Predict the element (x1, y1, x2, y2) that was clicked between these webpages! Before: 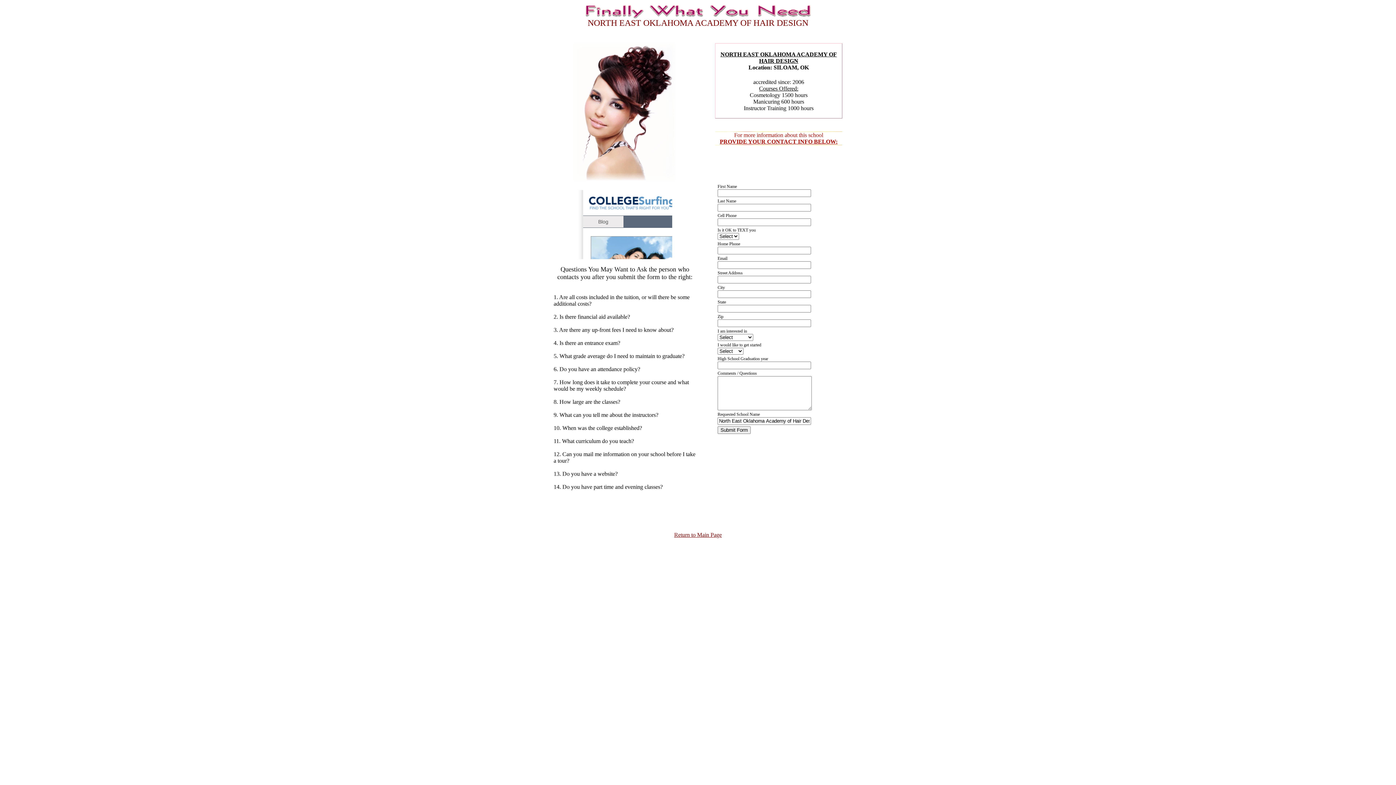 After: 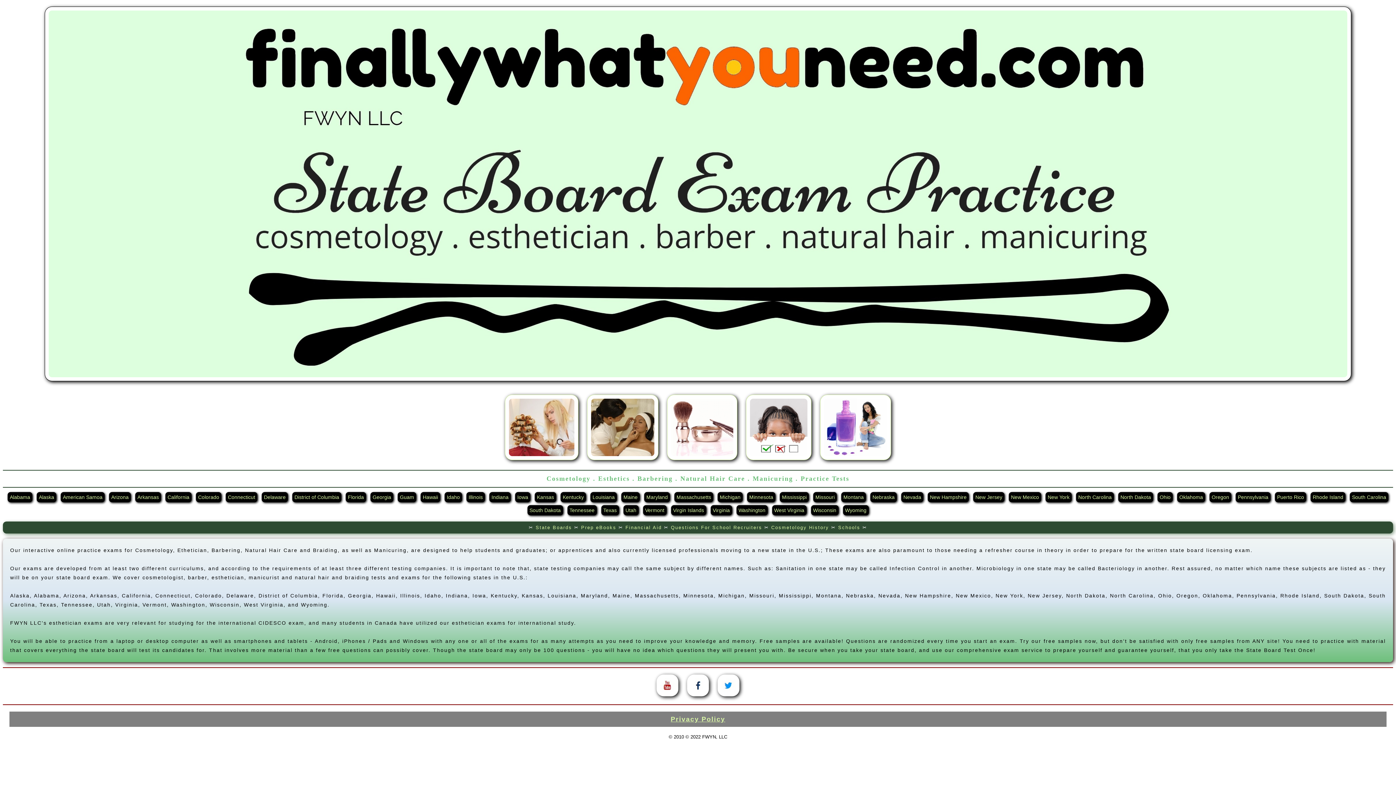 Action: bbox: (674, 532, 722, 538) label: Return to Main Page